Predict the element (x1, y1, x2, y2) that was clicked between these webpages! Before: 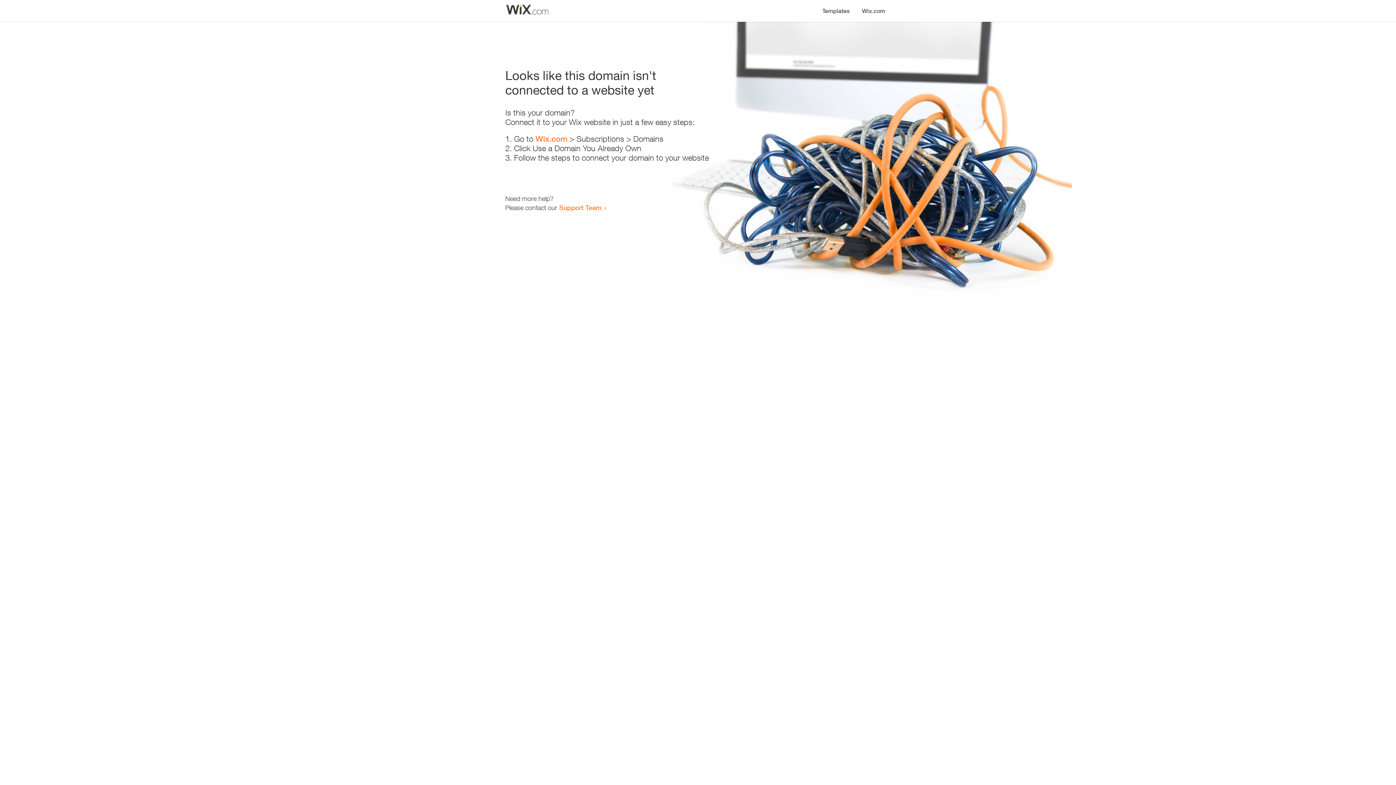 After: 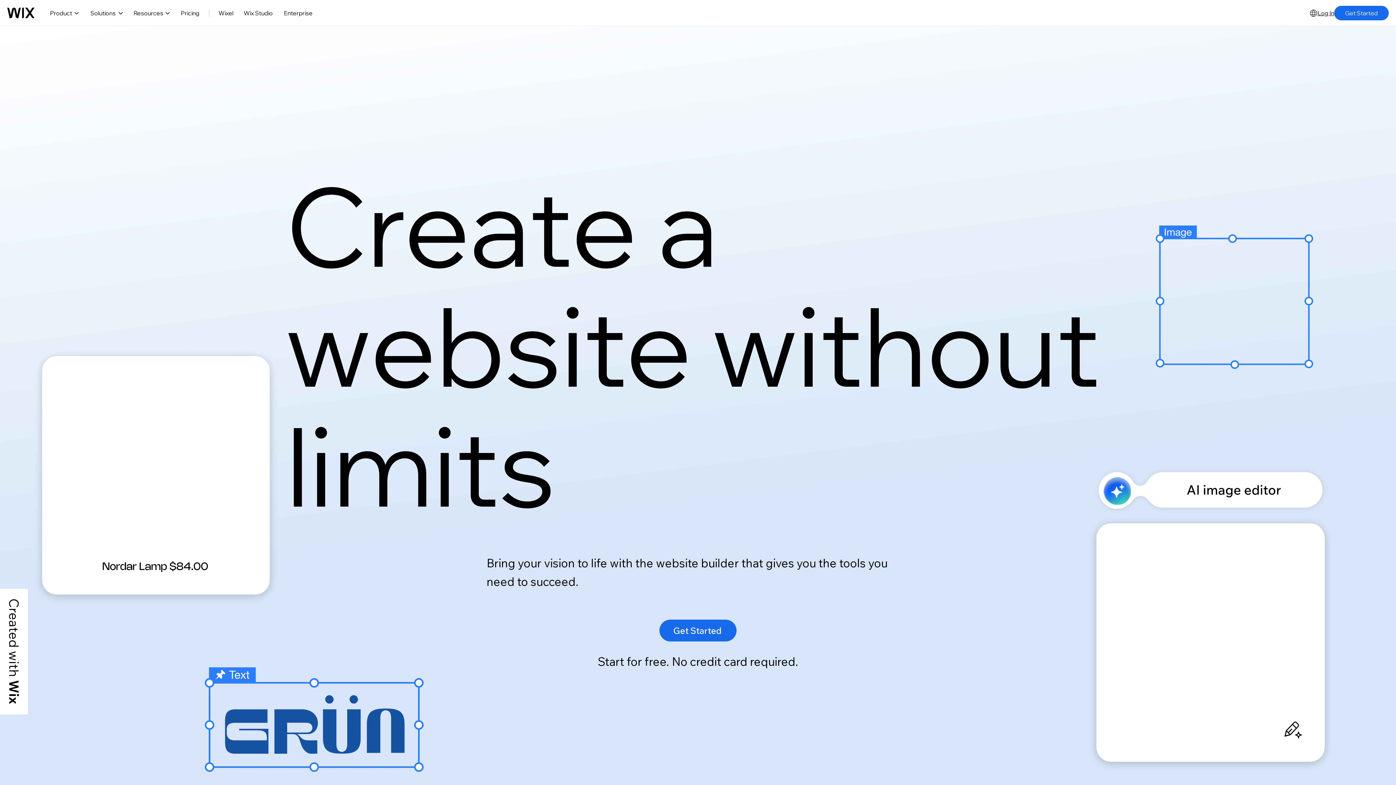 Action: bbox: (535, 134, 567, 143) label: Wix.com